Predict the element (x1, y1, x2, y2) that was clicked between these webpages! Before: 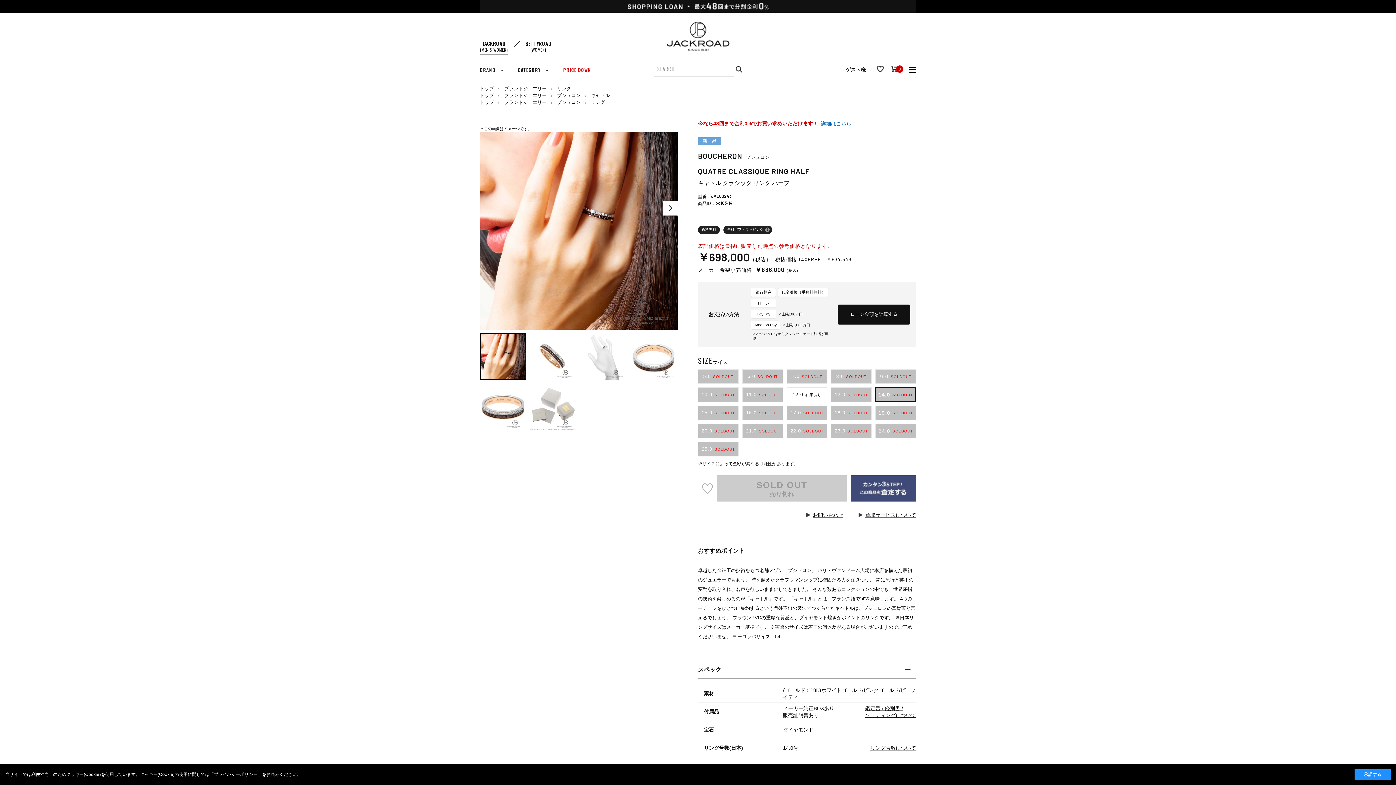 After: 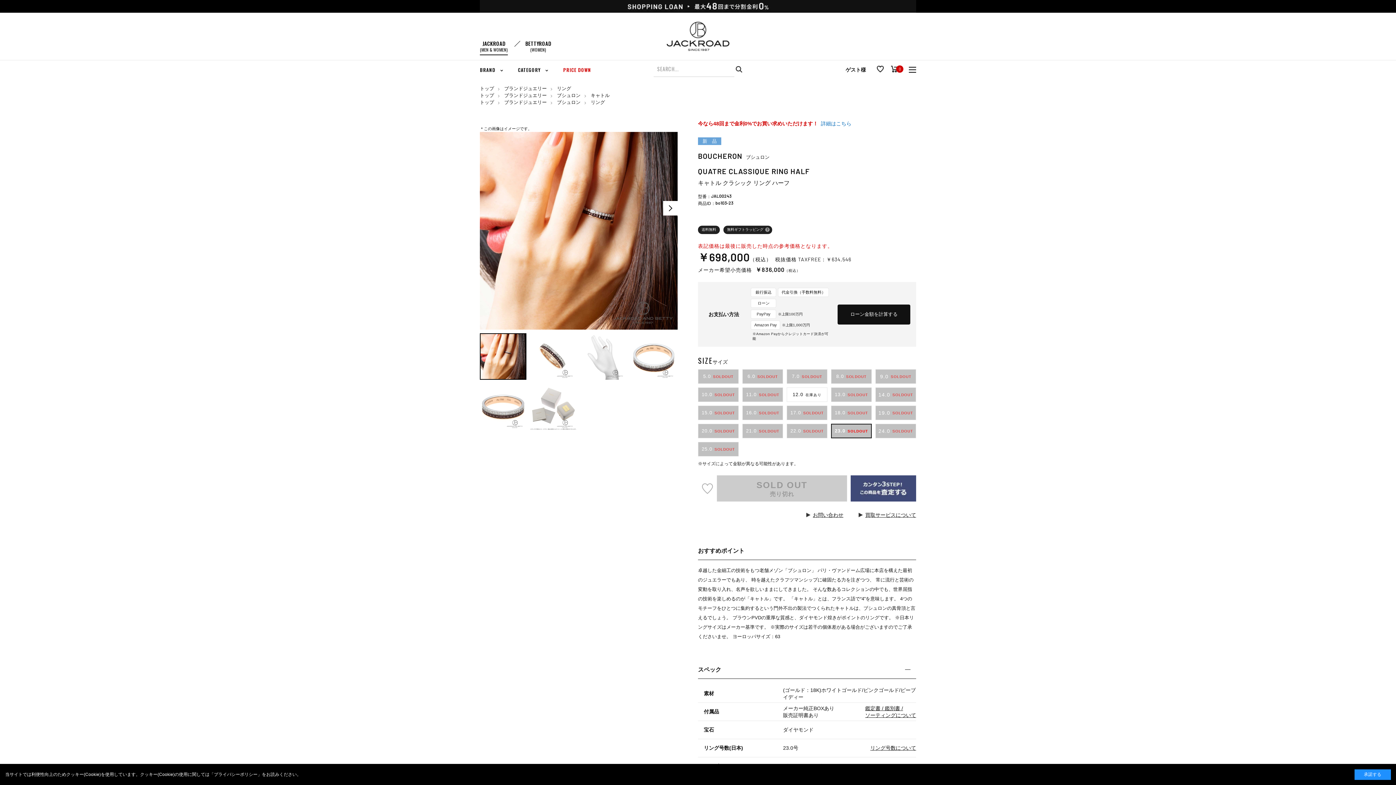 Action: label: 23.0
SOLDOUT bbox: (831, 424, 872, 438)